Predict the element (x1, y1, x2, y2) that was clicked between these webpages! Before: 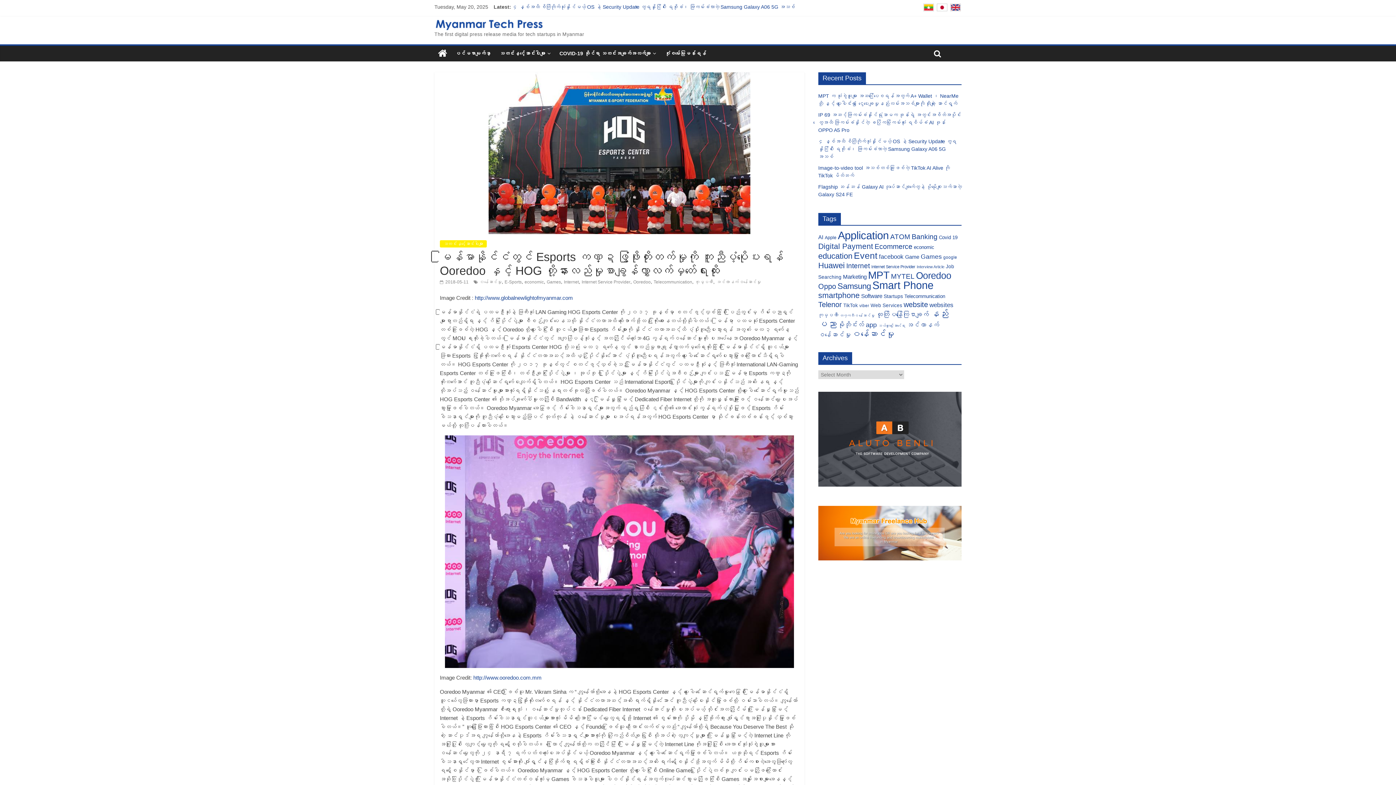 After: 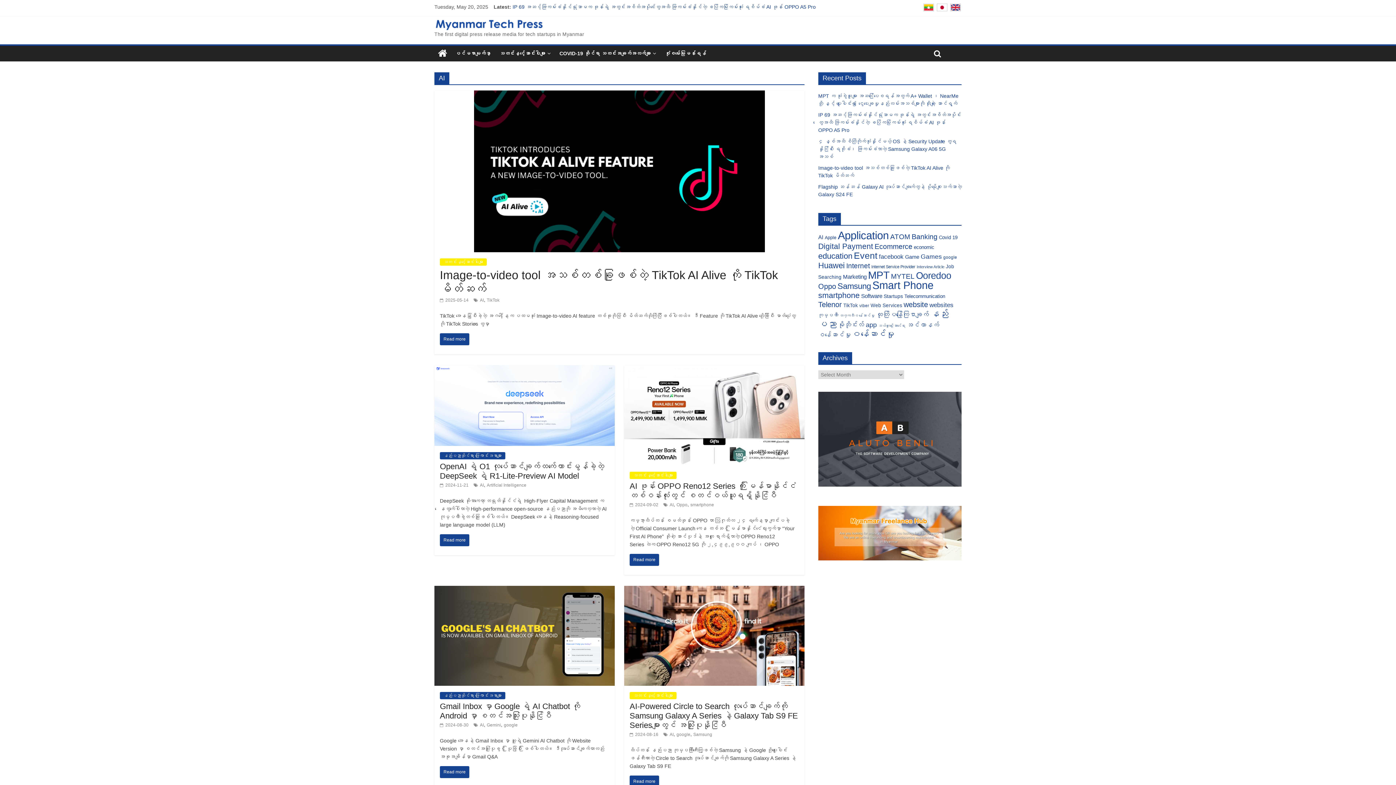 Action: label: AI bbox: (818, 234, 823, 240)